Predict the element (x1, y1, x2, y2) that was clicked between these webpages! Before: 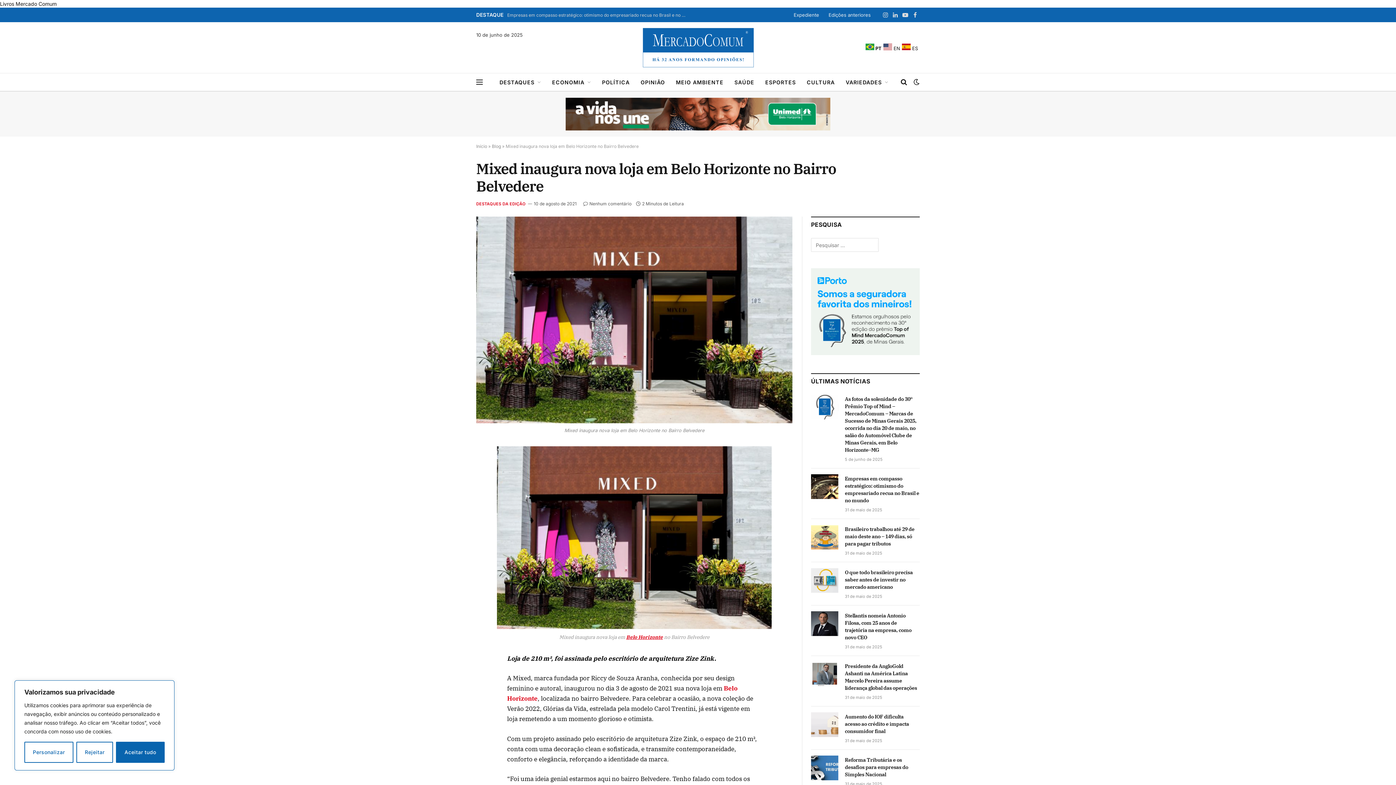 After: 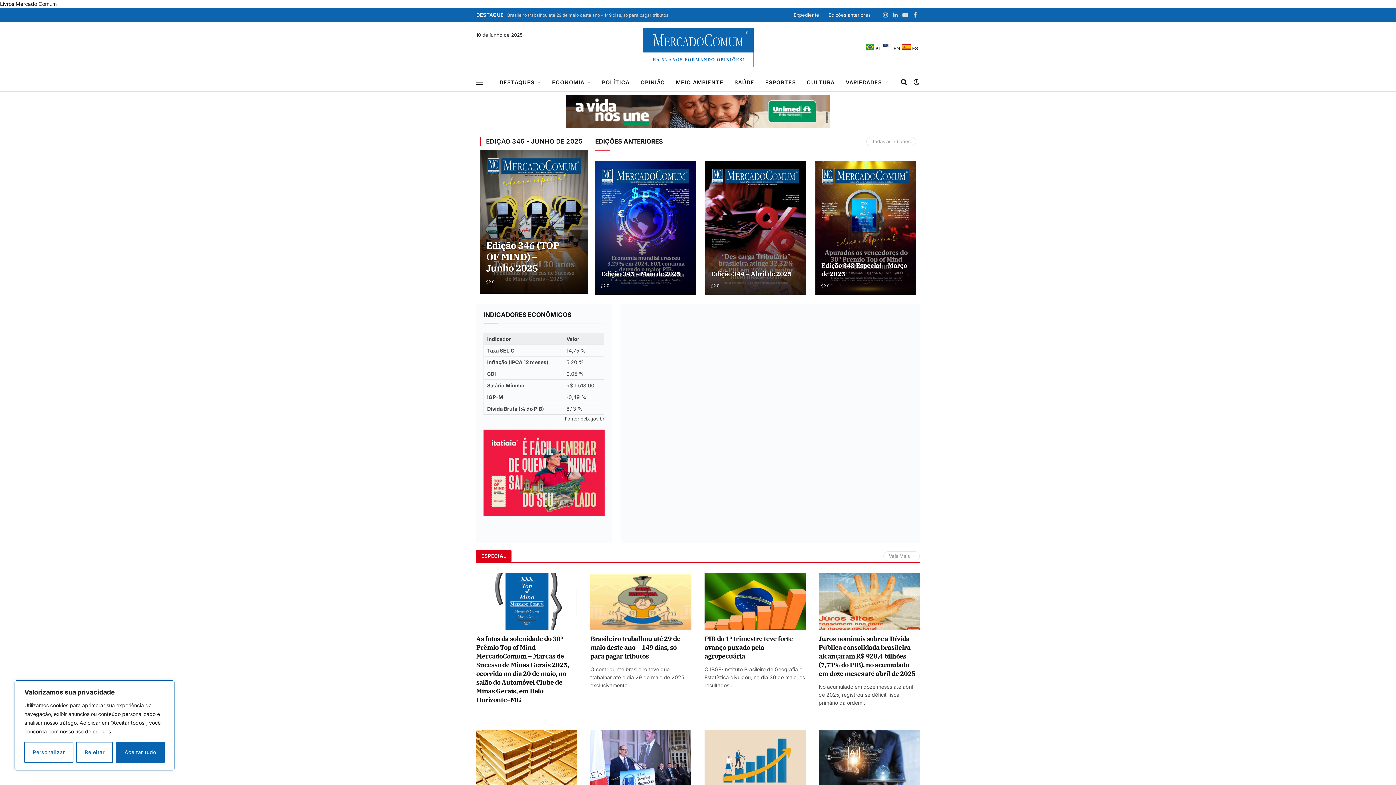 Action: bbox: (497, 446, 771, 629)